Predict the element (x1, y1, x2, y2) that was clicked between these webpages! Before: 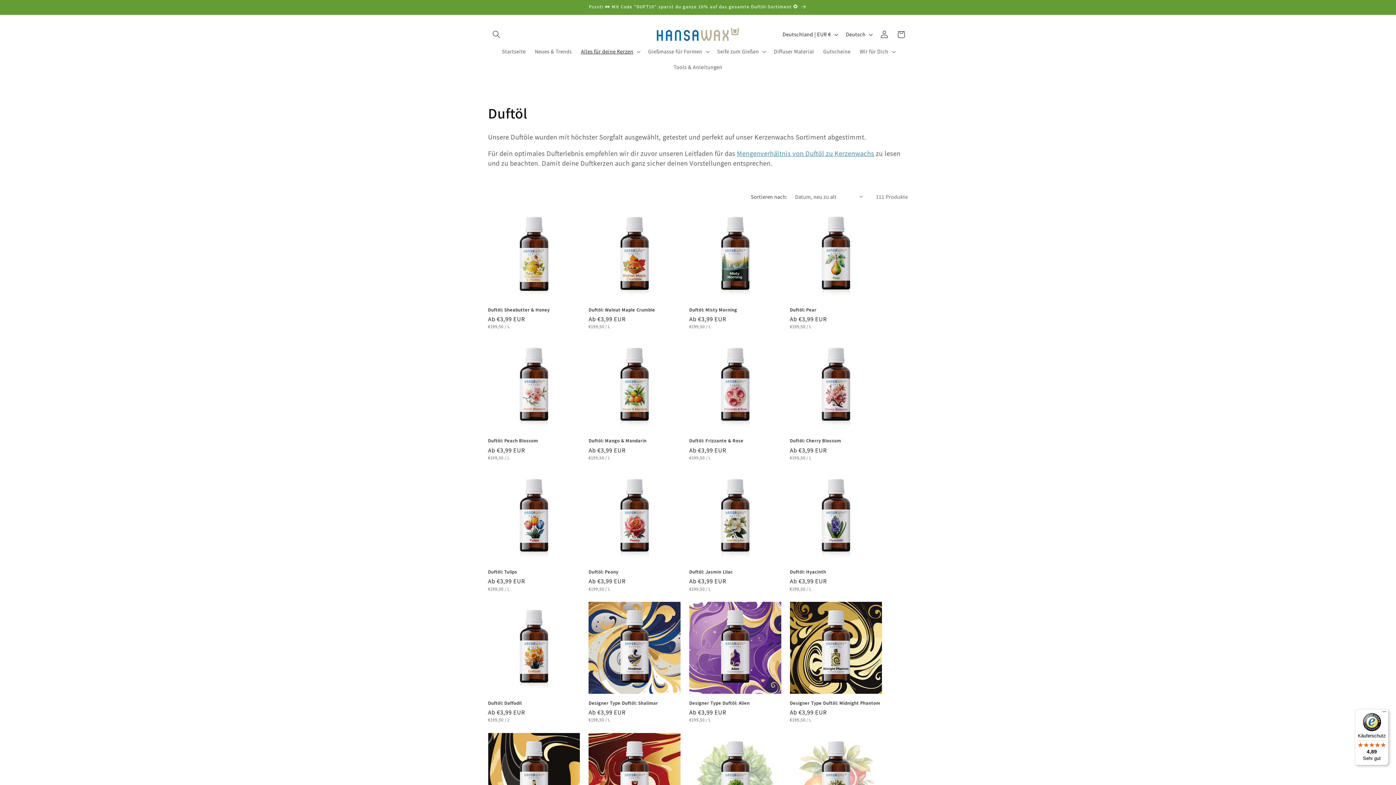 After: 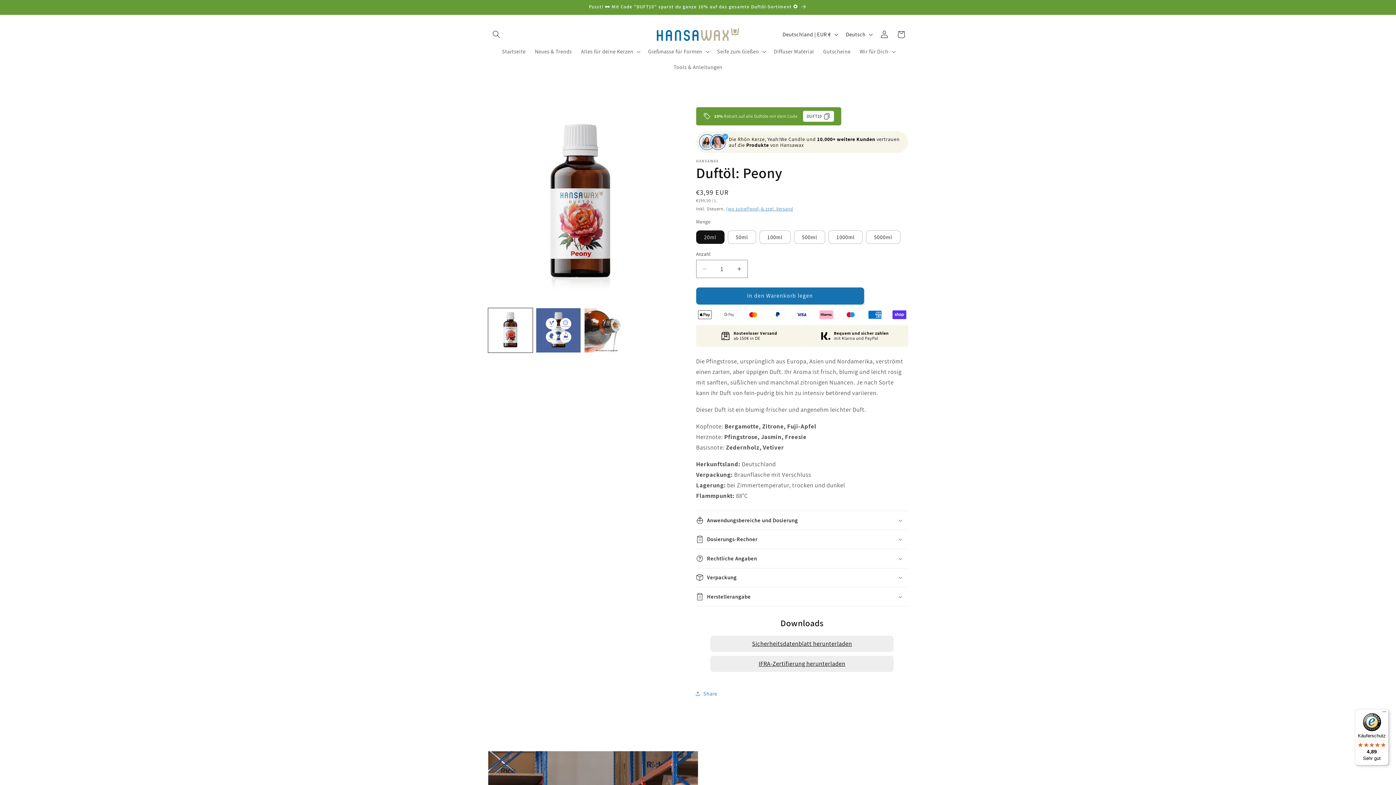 Action: bbox: (588, 569, 680, 575) label: Duftöl: Peony